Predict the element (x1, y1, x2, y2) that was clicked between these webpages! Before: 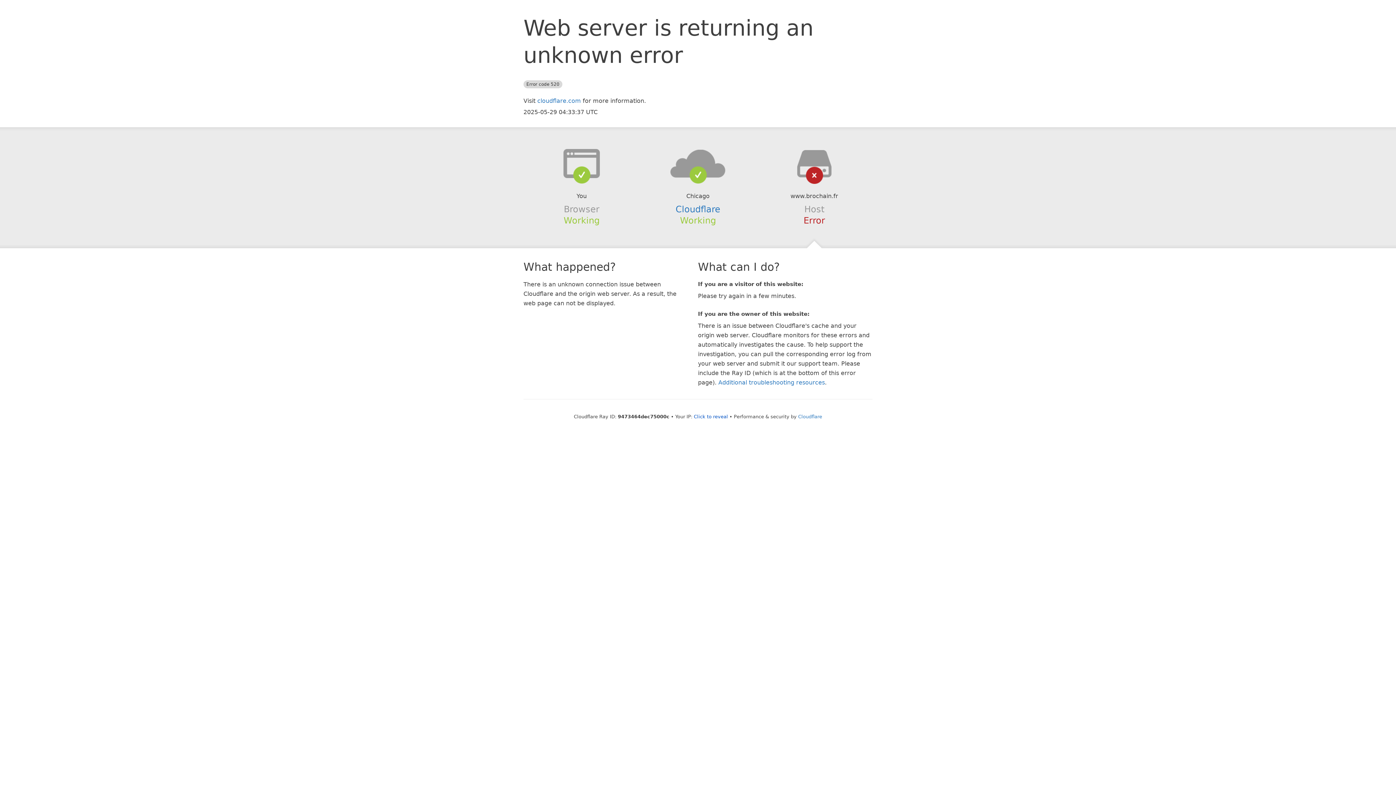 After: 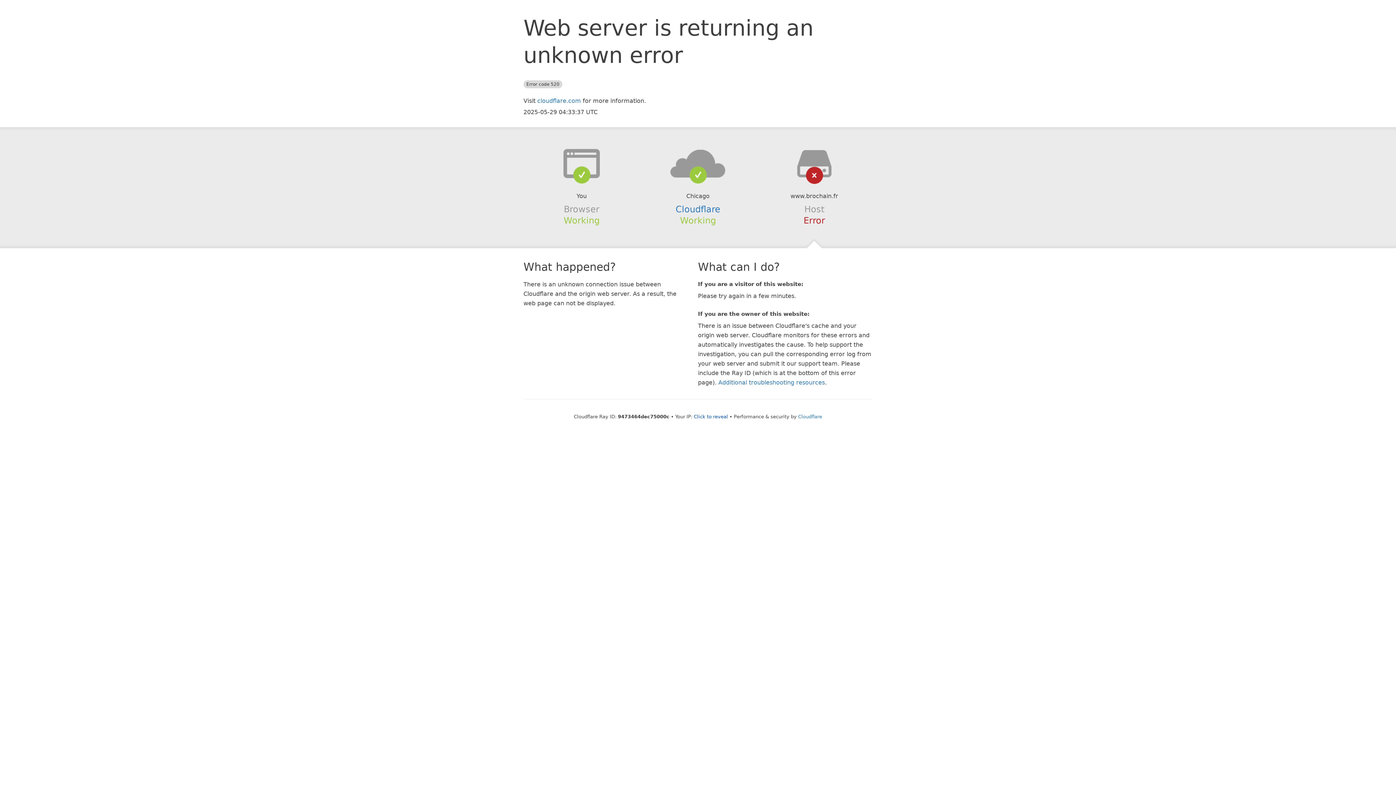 Action: bbox: (639, 148, 756, 178)